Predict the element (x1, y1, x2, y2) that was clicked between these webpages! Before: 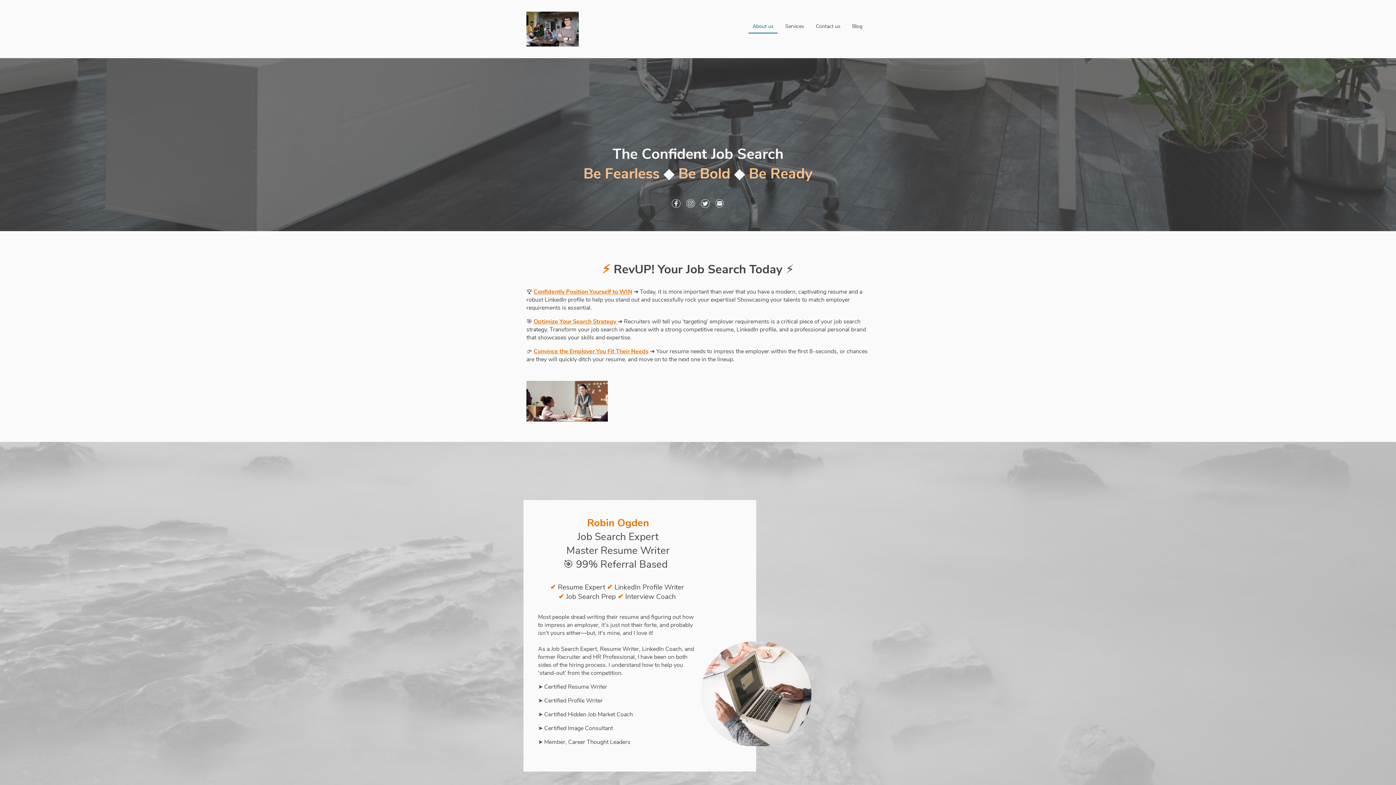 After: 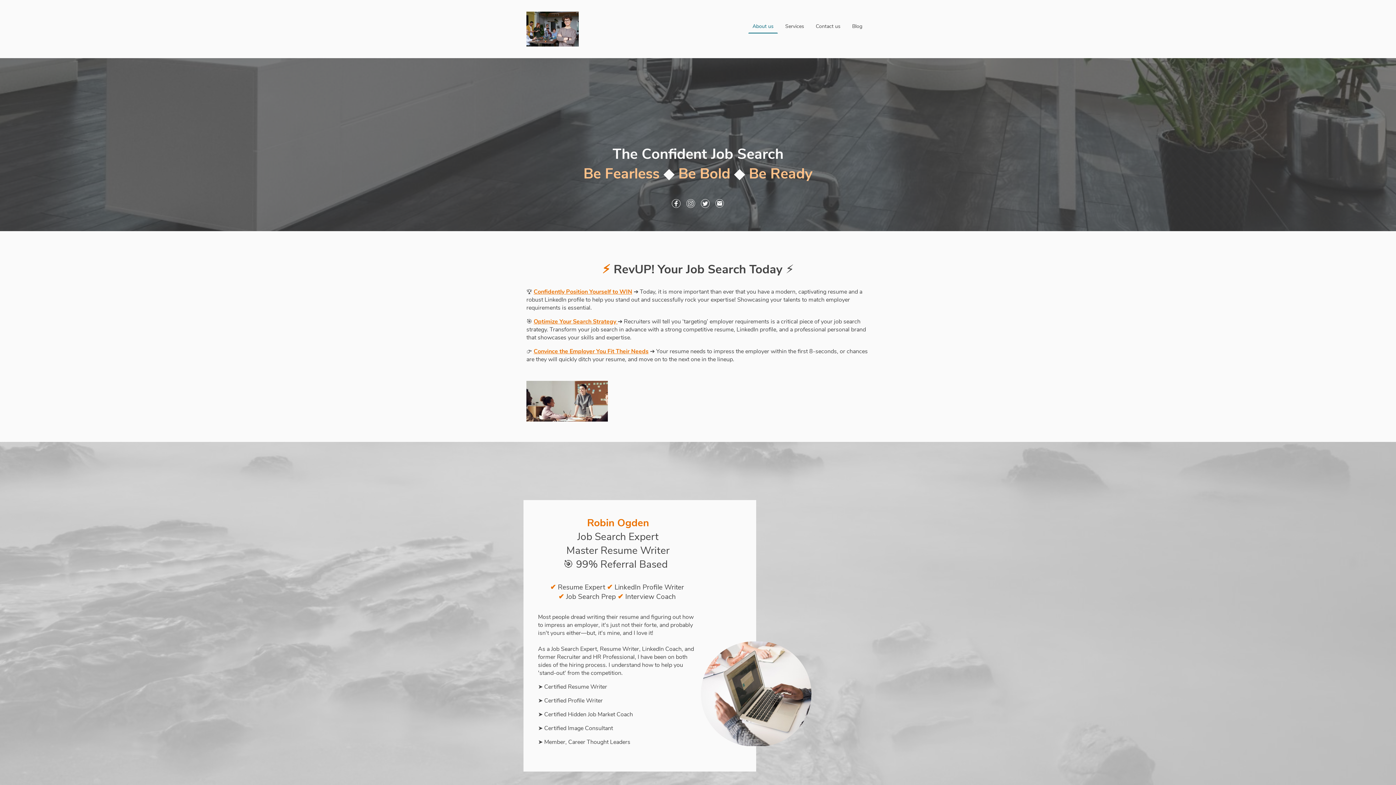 Action: bbox: (715, 199, 724, 207)